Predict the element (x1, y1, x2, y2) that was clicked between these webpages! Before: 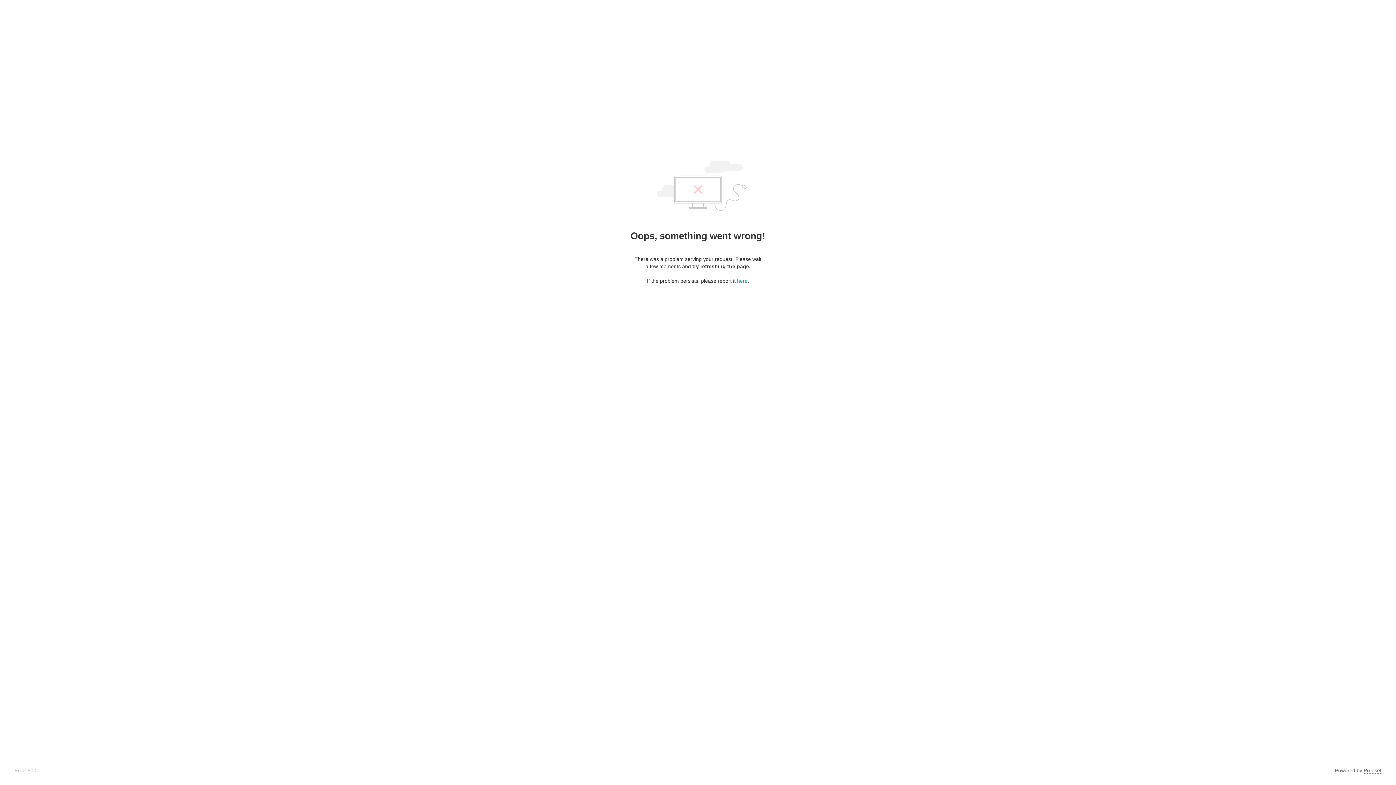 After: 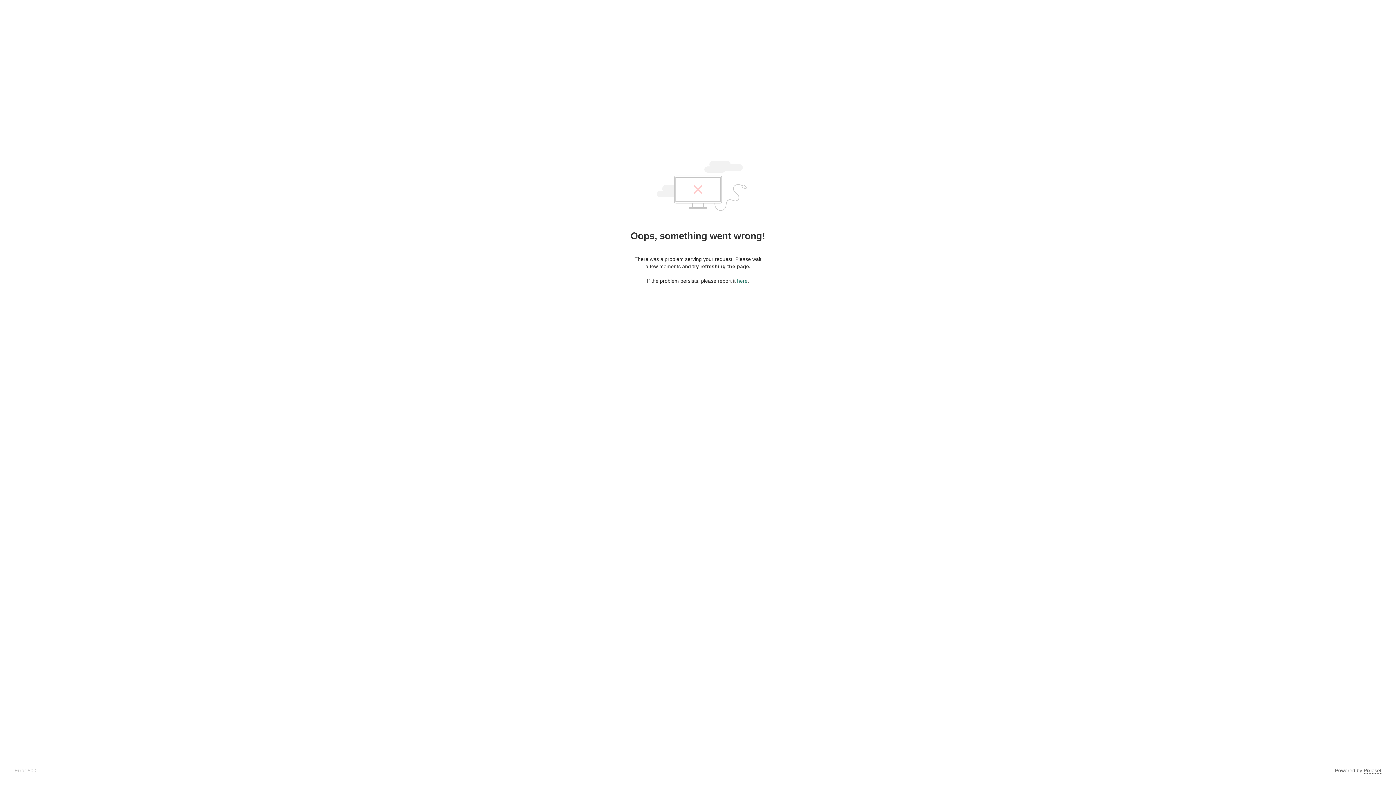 Action: bbox: (737, 278, 747, 284) label: here